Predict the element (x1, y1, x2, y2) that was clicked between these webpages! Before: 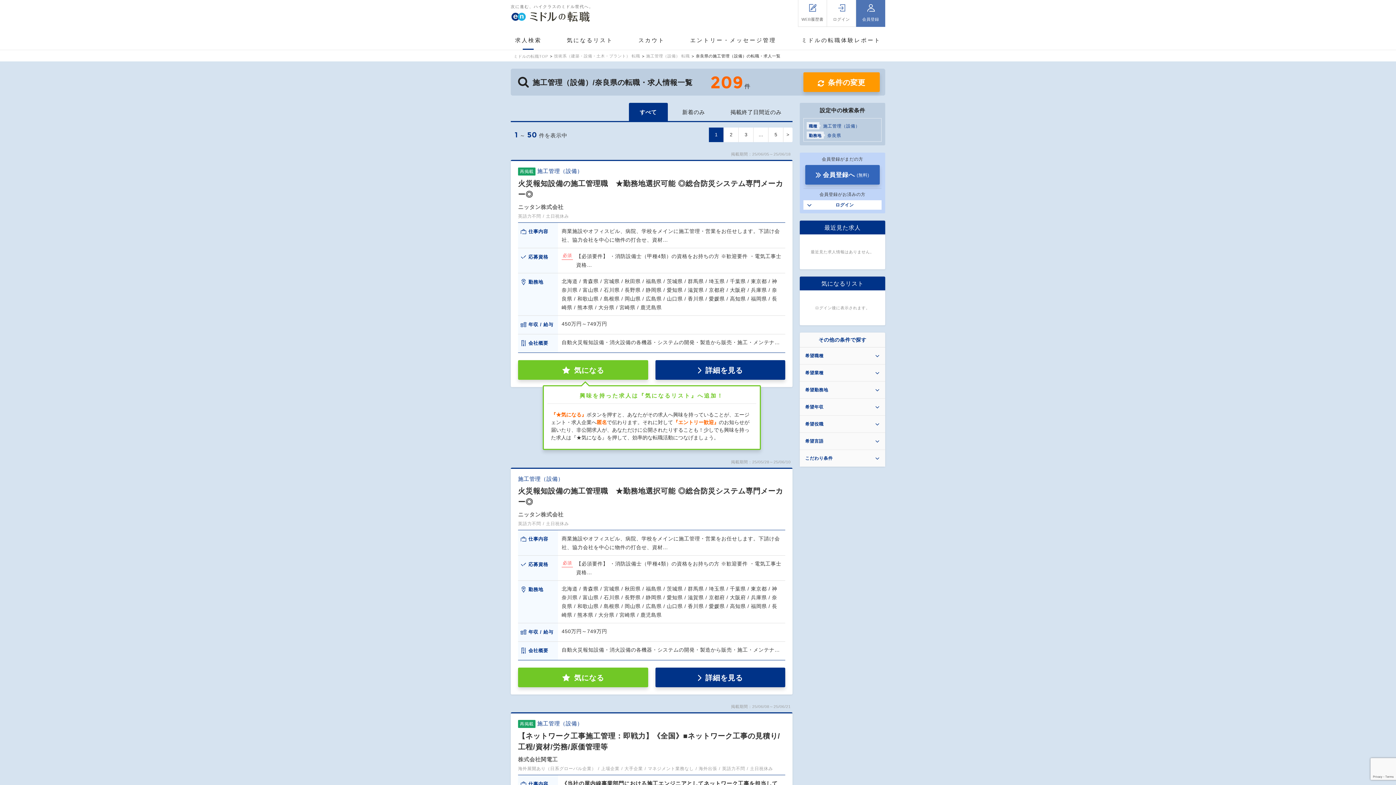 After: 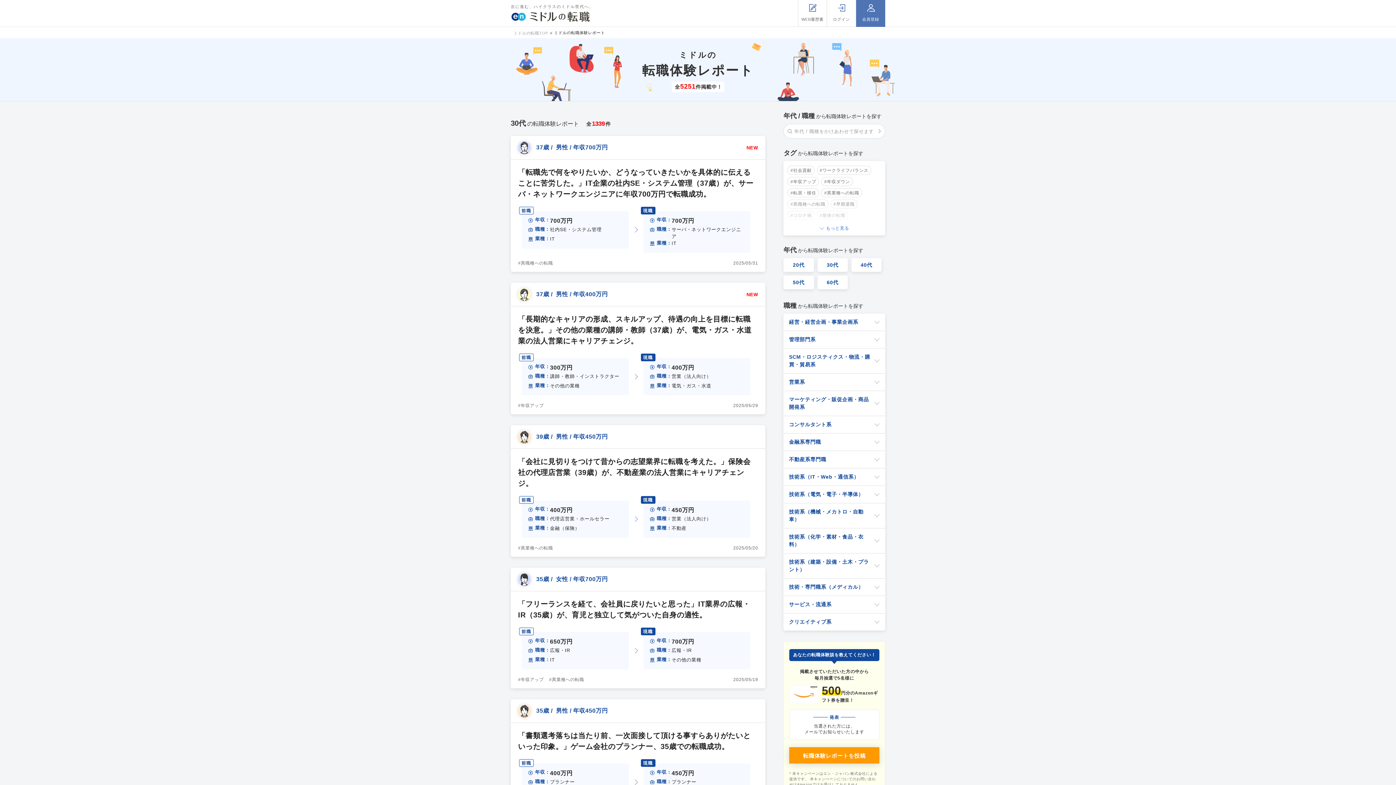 Action: bbox: (797, 36, 885, 49) label: ミドルの転職体験レポート